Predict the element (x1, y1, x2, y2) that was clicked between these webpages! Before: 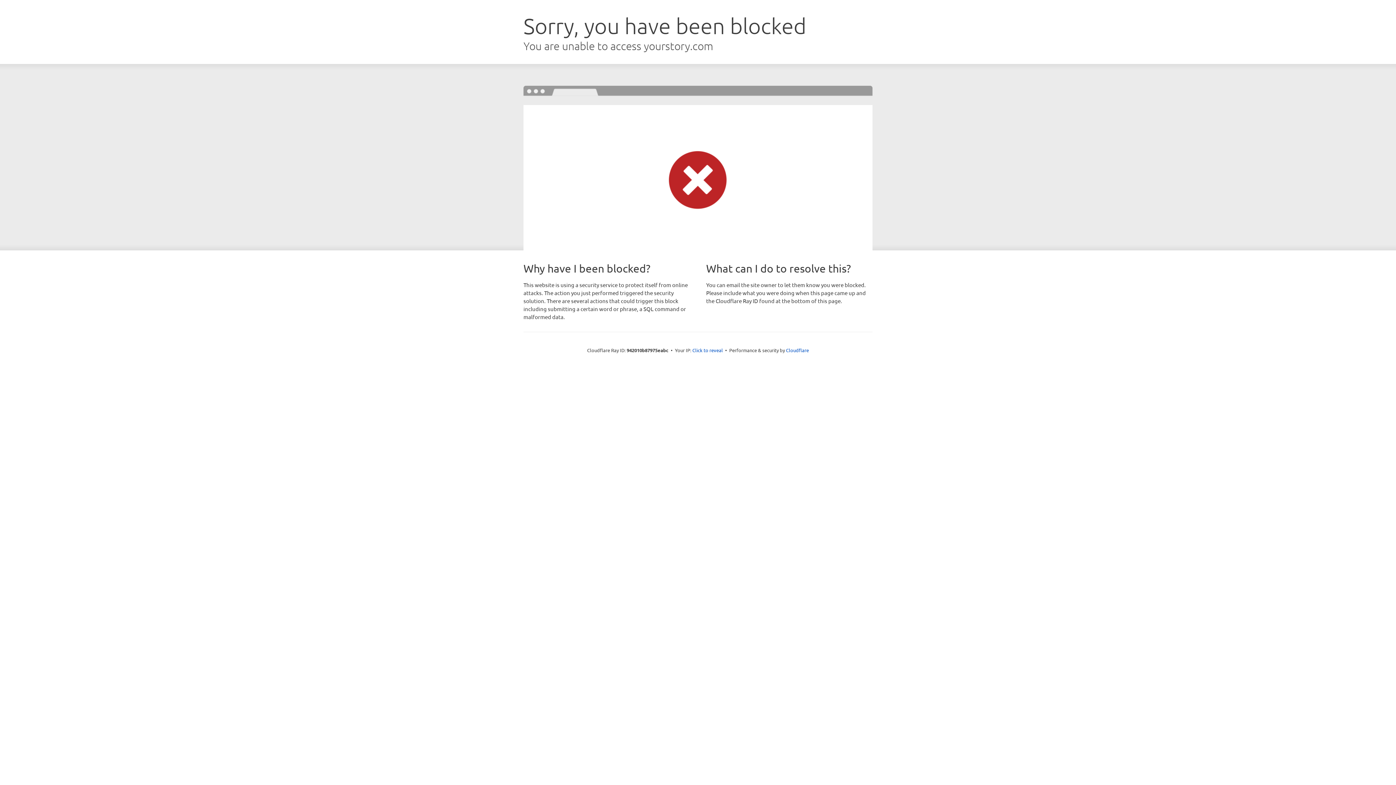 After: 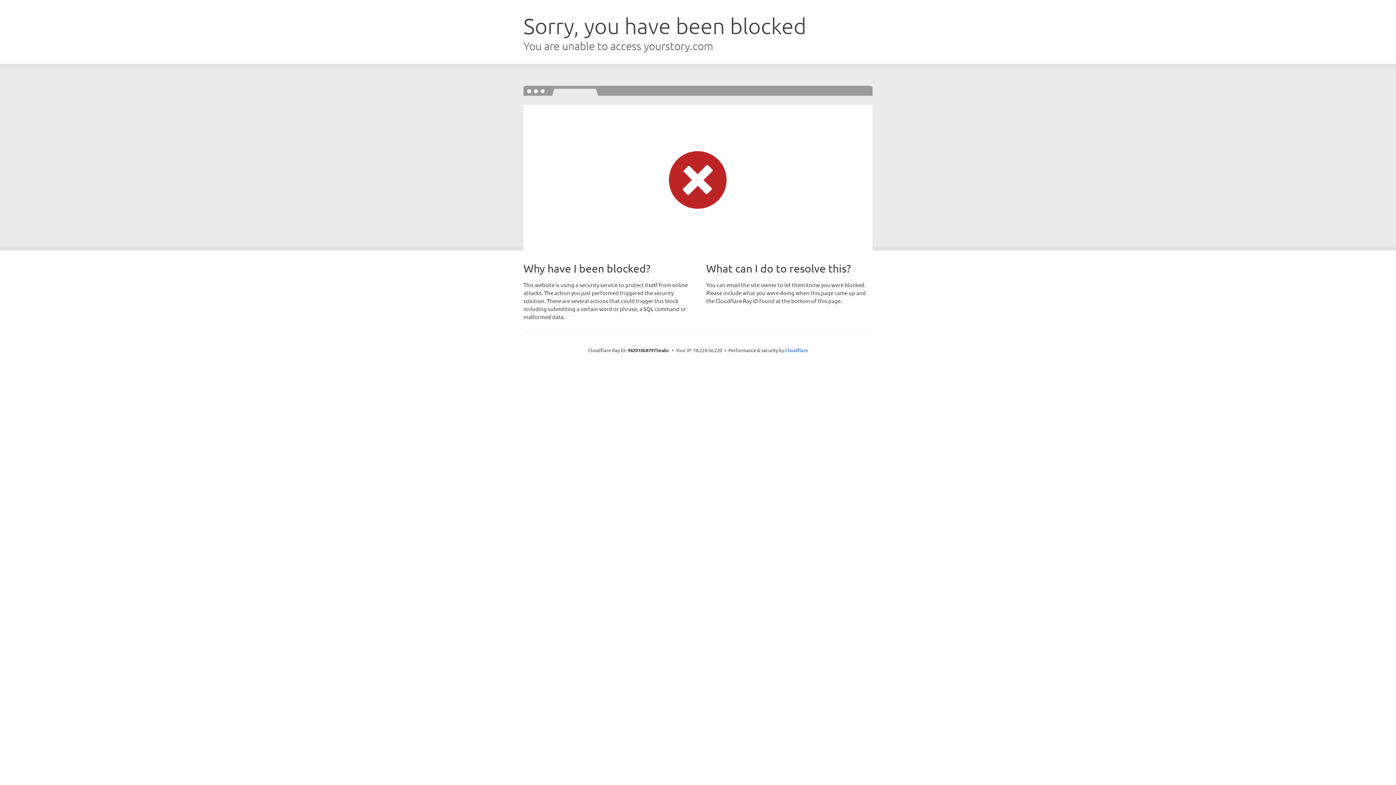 Action: bbox: (692, 346, 723, 353) label: Click to reveal